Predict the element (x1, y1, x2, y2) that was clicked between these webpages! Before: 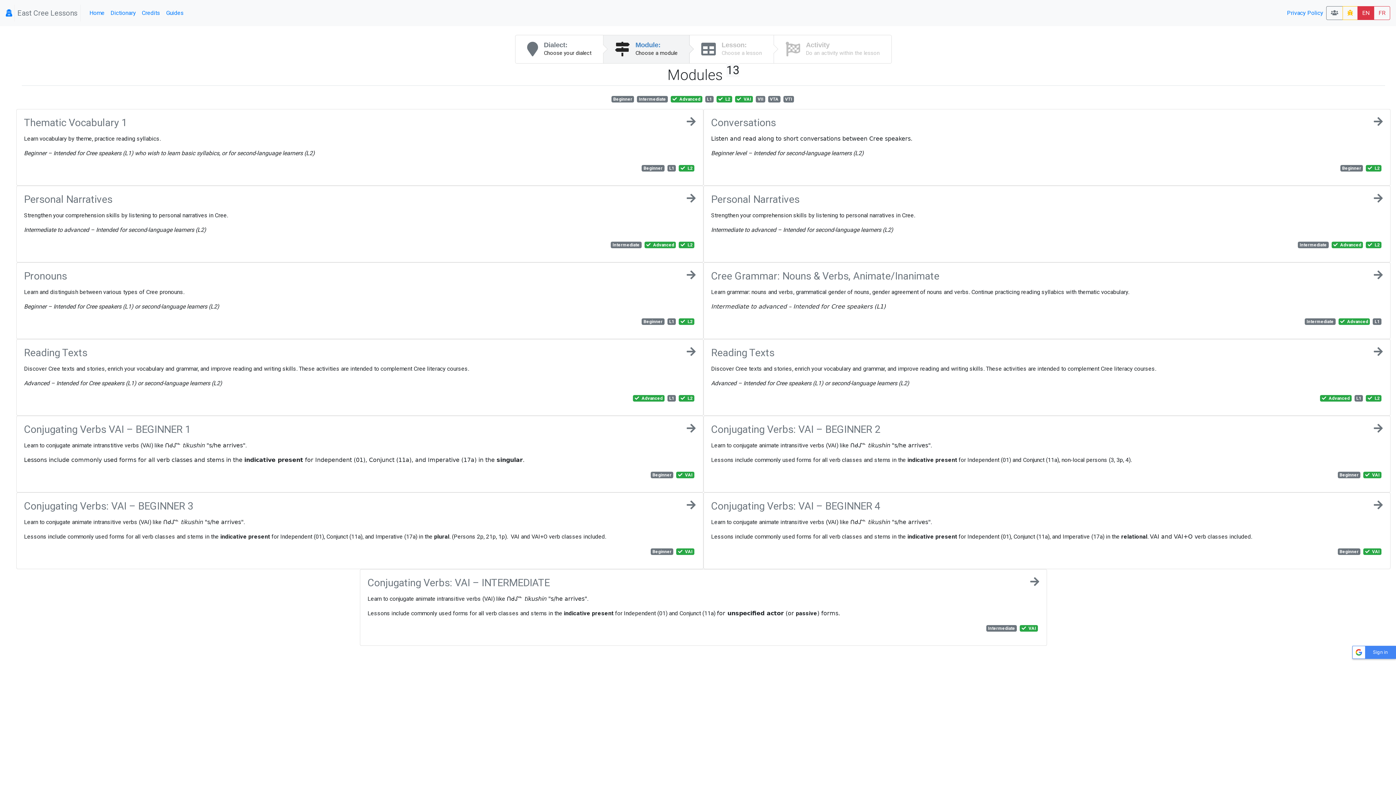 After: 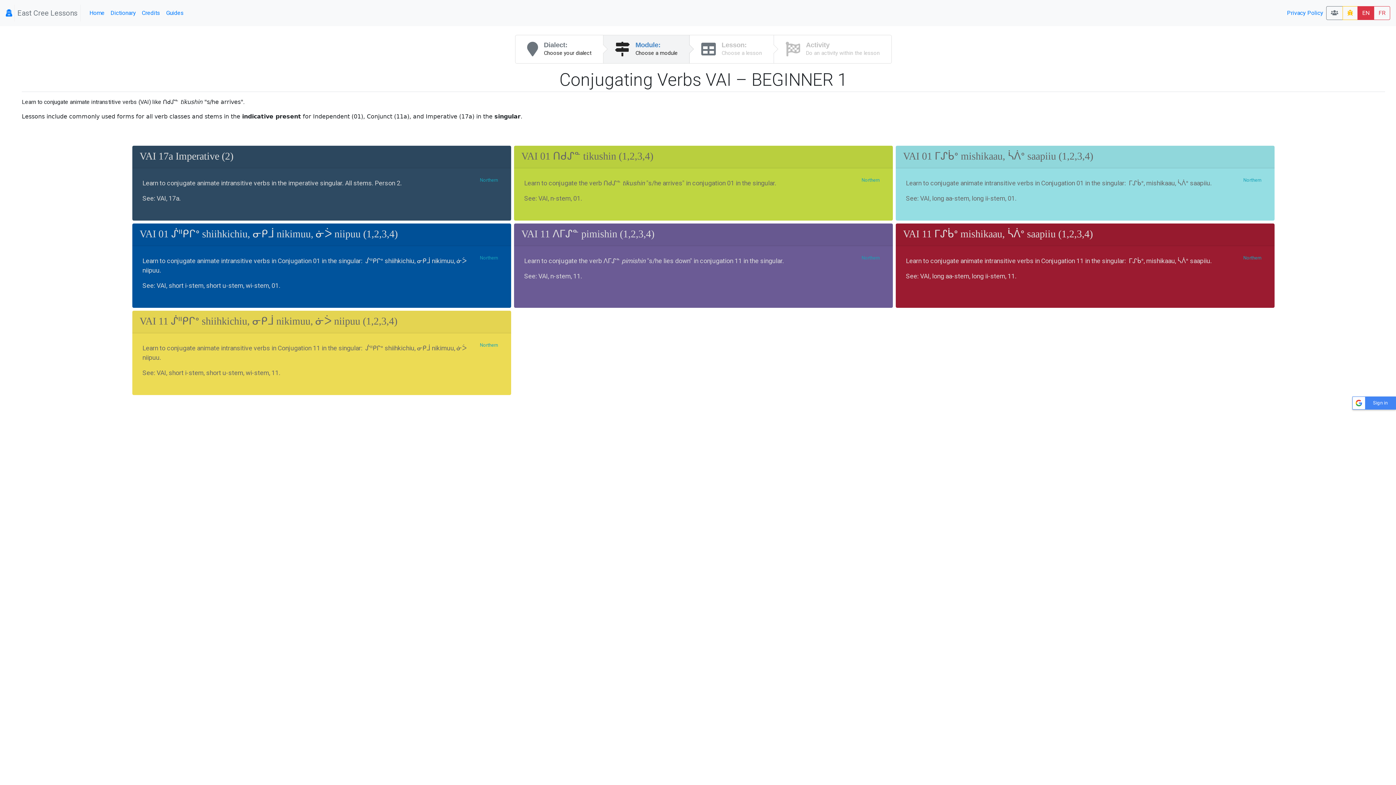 Action: label: Conjugating Verbs VAI – BEGINNER 1 bbox: (24, 423, 696, 435)